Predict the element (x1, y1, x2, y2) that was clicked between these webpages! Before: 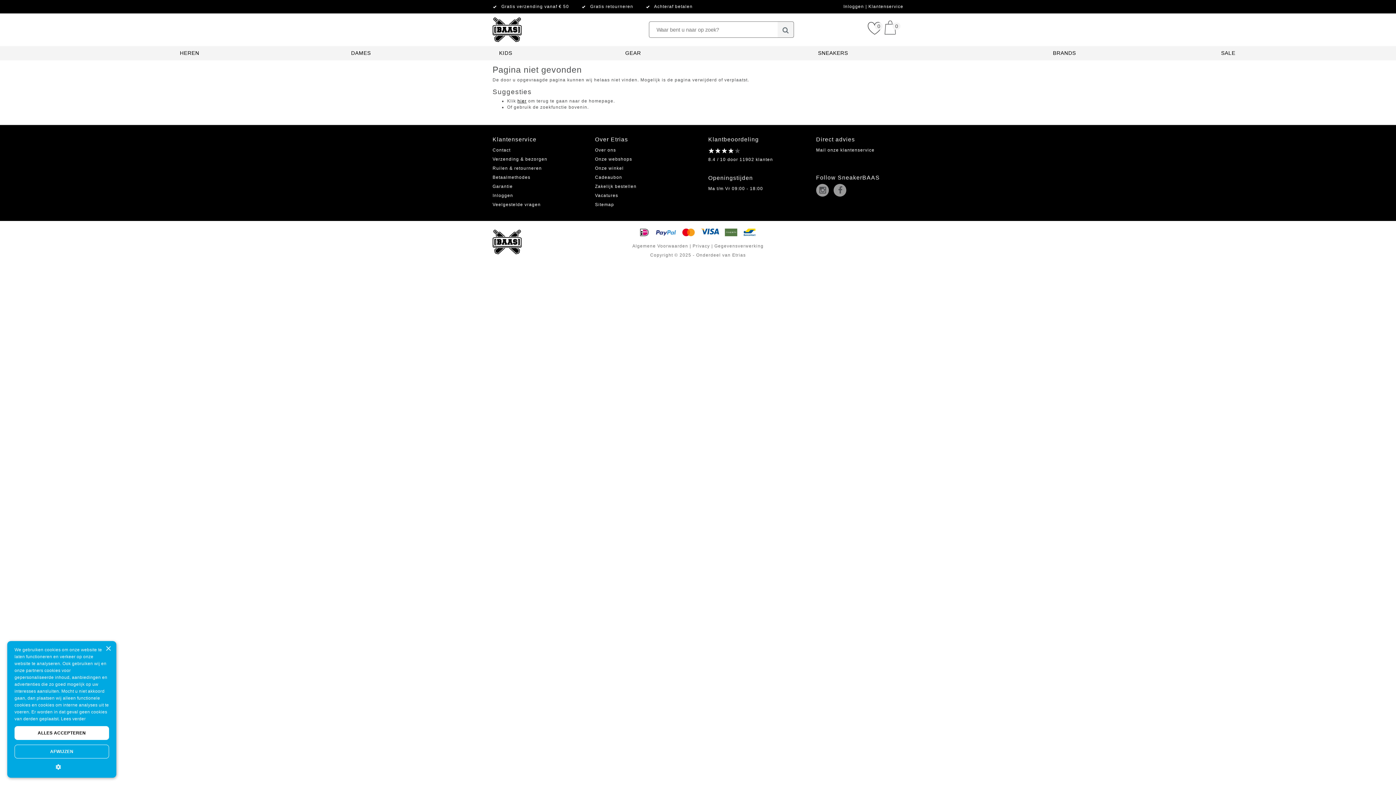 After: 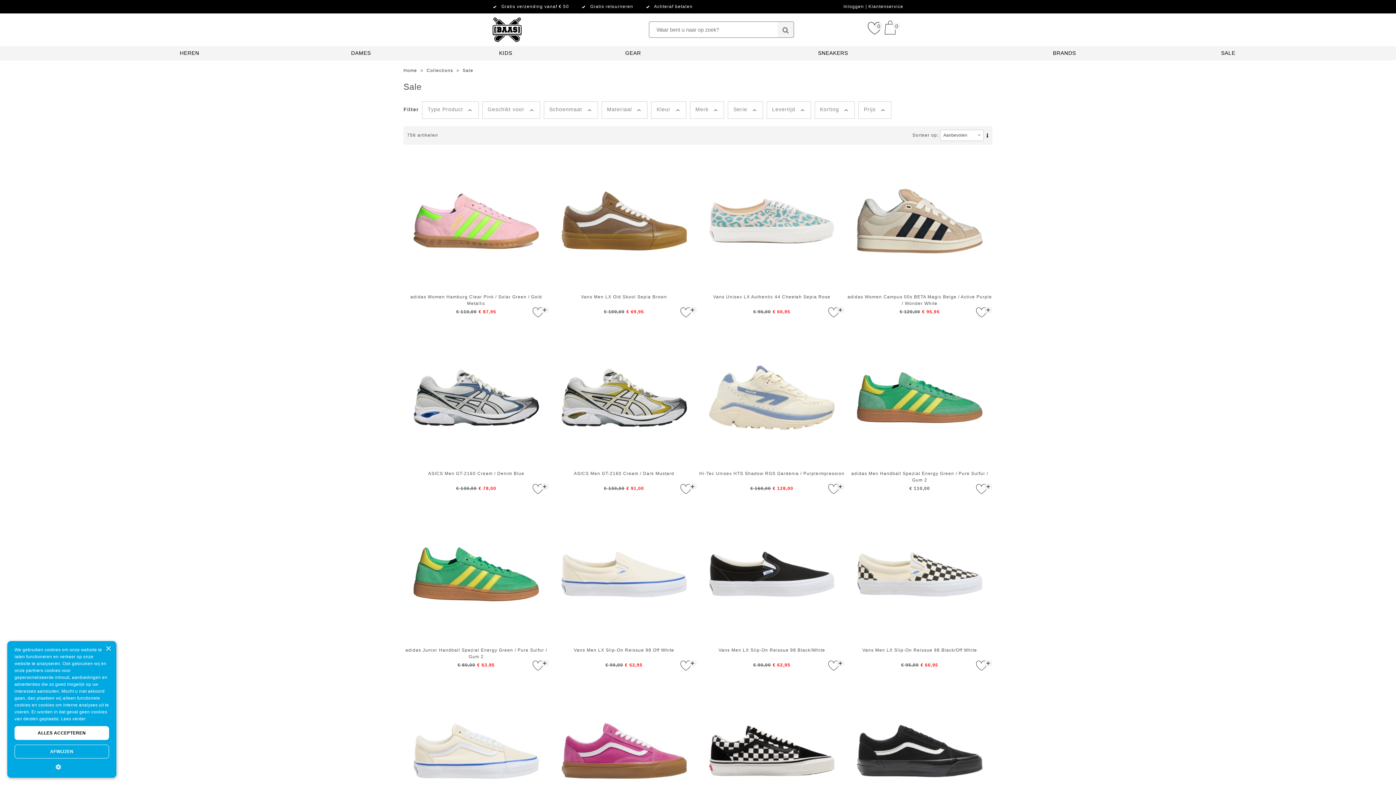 Action: bbox: (1221, 50, 1235, 56) label: SALE